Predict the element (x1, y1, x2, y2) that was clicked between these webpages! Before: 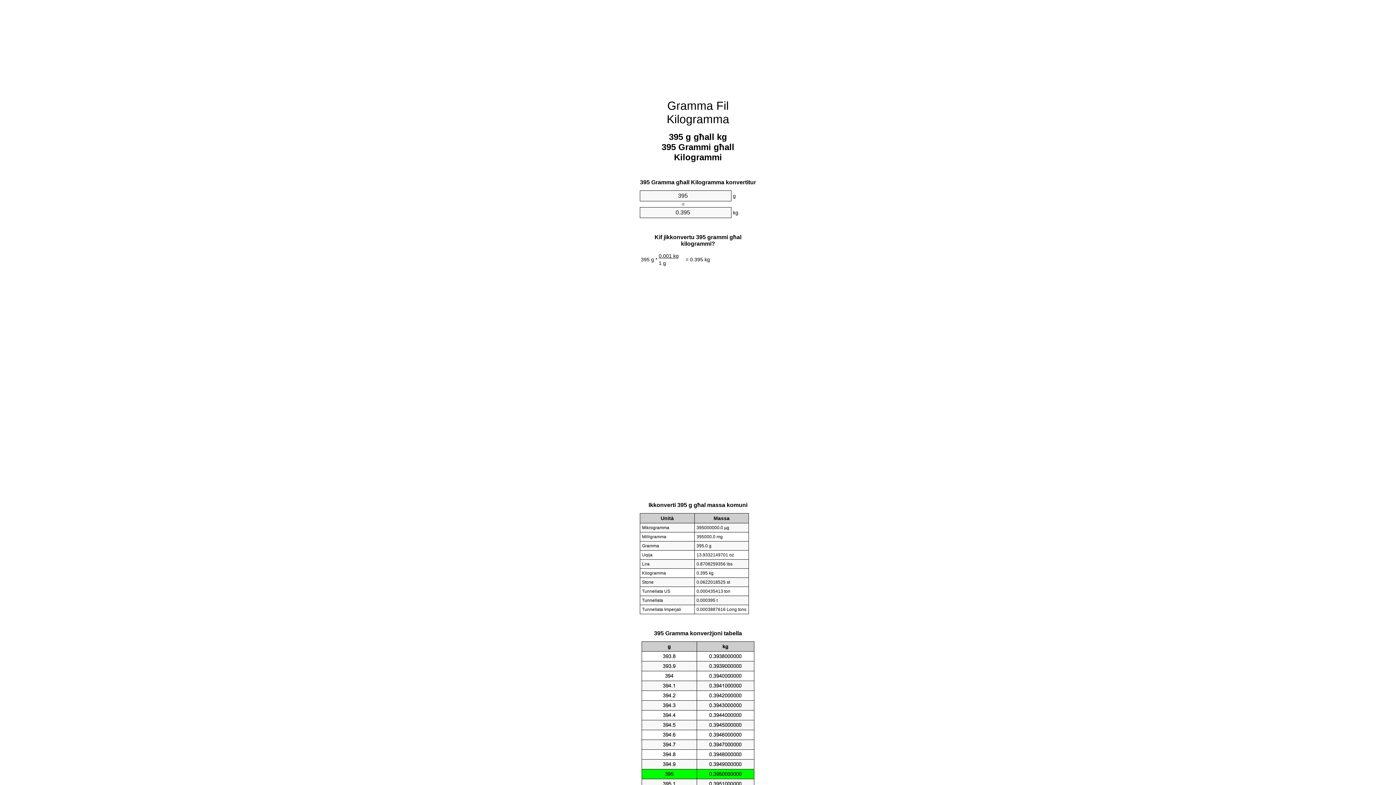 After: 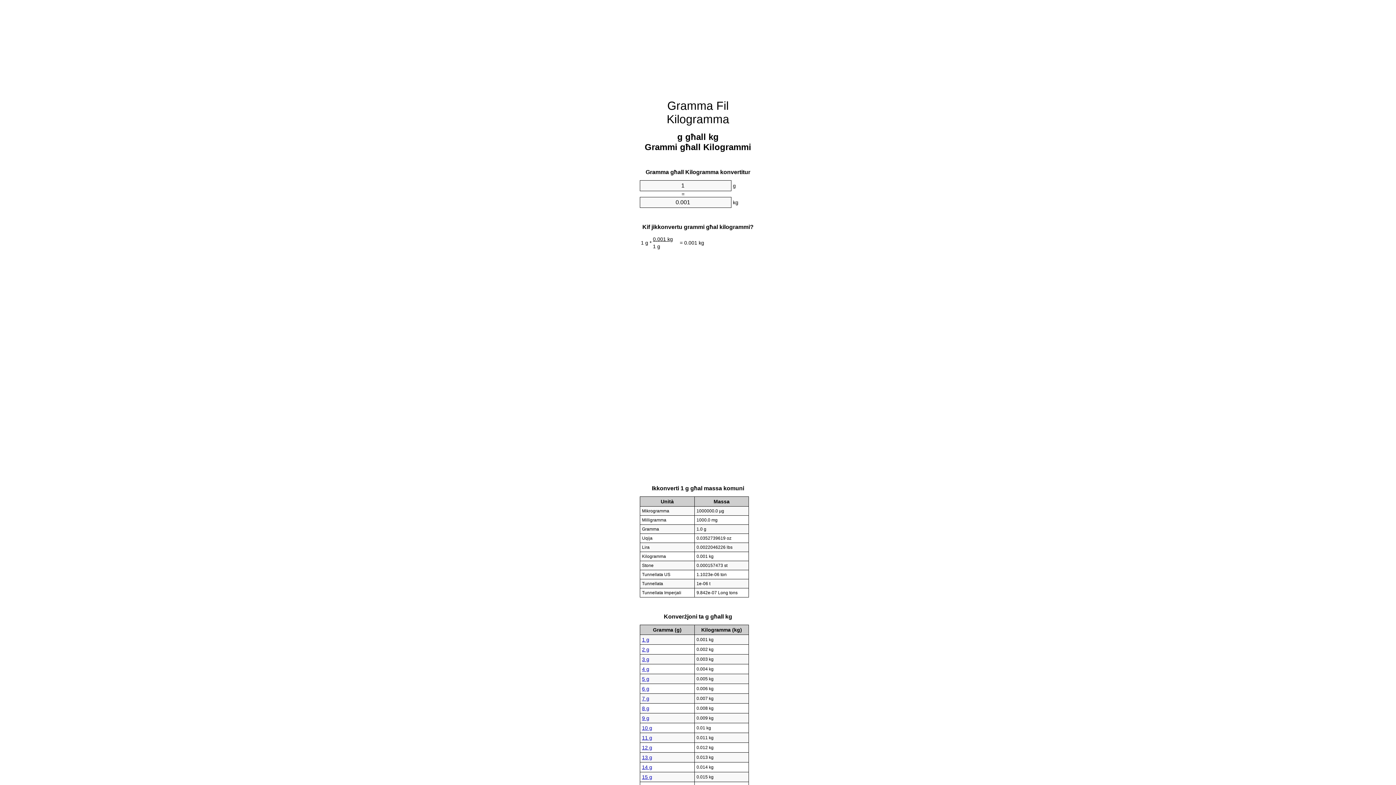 Action: label: Gramma Fil Kilogramma bbox: (666, 99, 729, 125)